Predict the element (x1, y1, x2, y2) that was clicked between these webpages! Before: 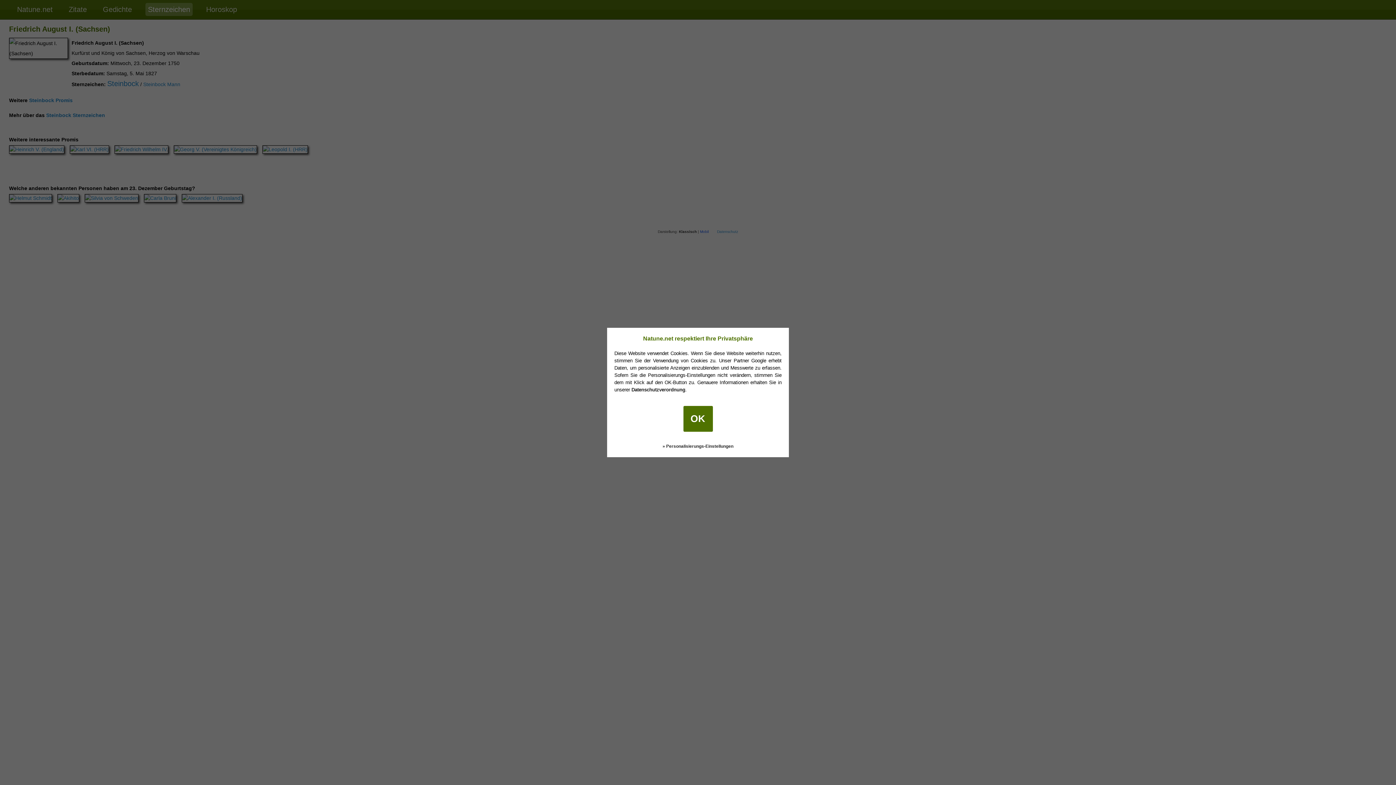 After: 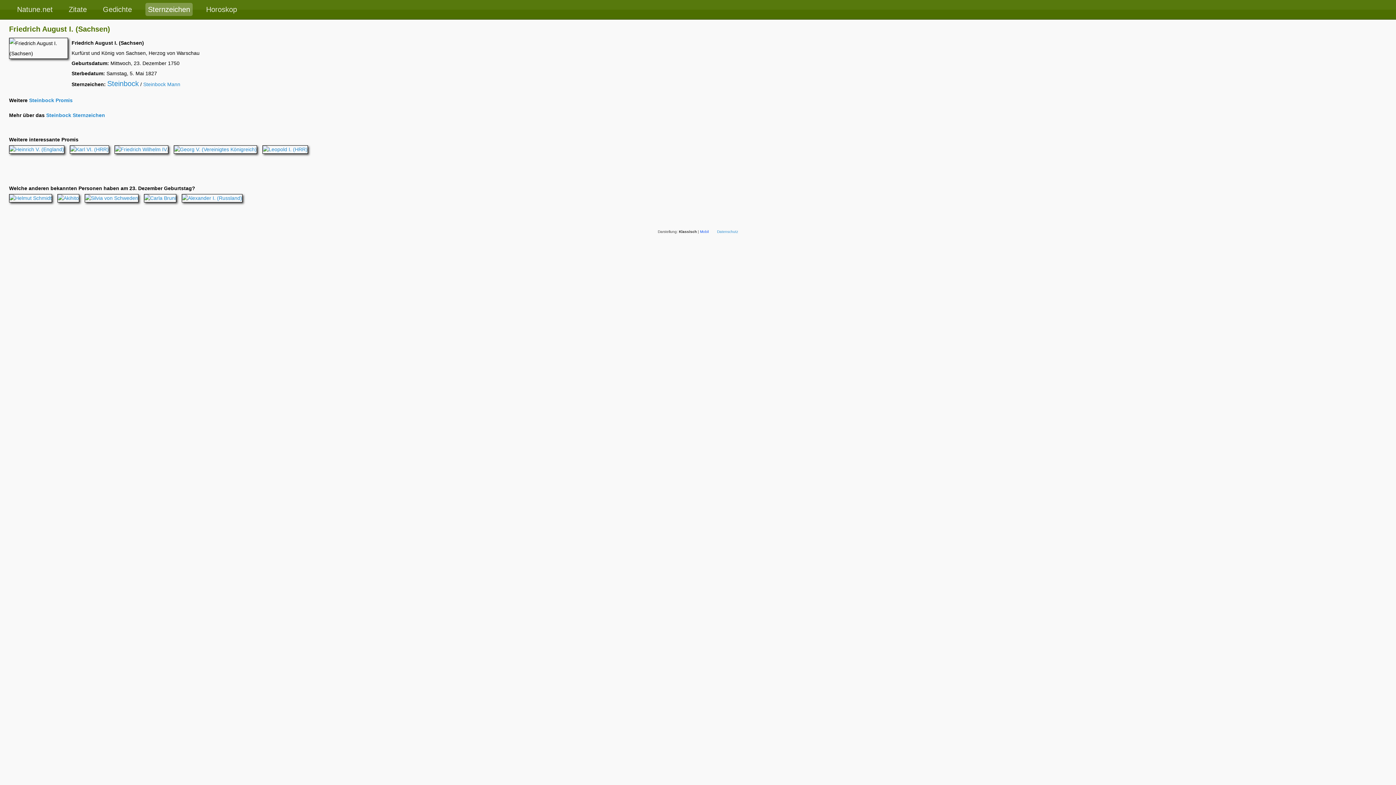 Action: bbox: (683, 406, 712, 431) label: OK